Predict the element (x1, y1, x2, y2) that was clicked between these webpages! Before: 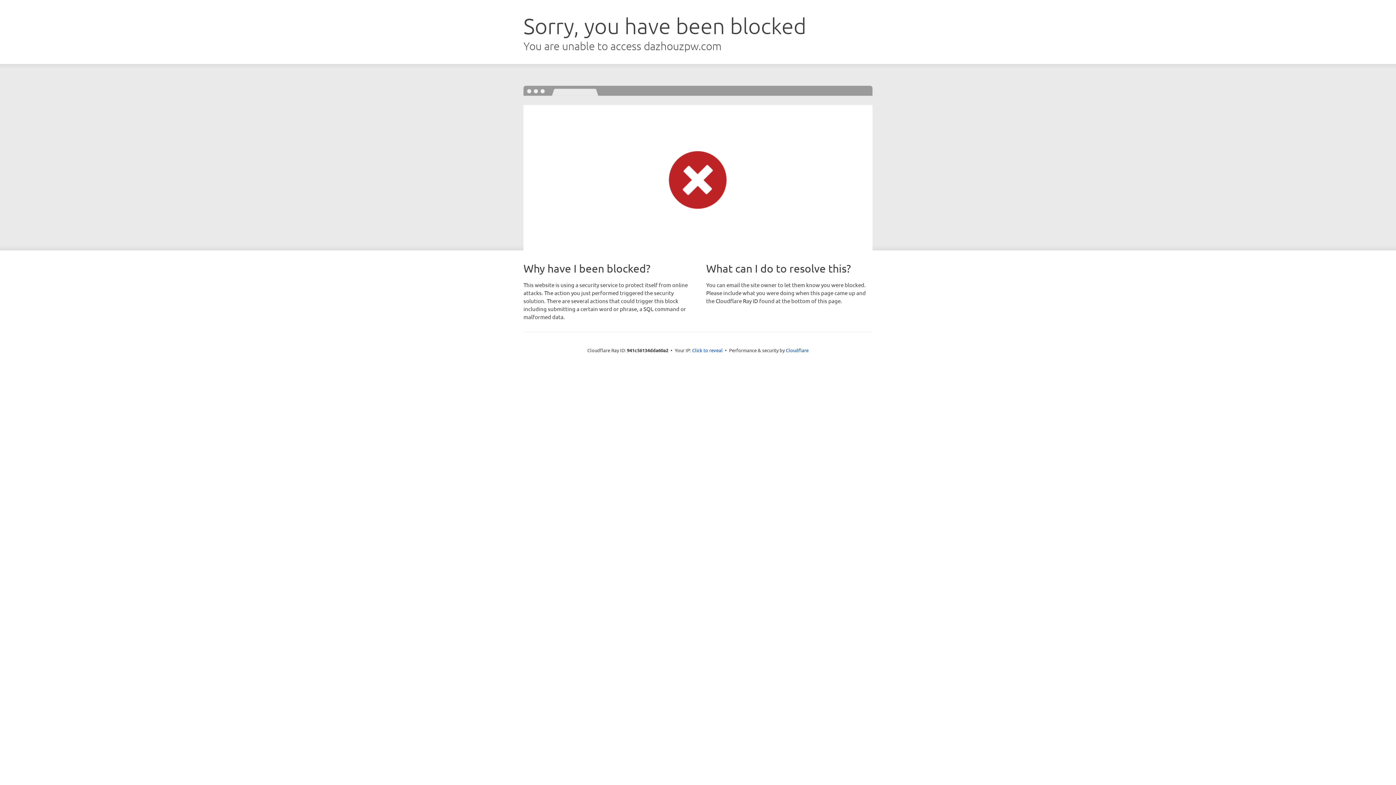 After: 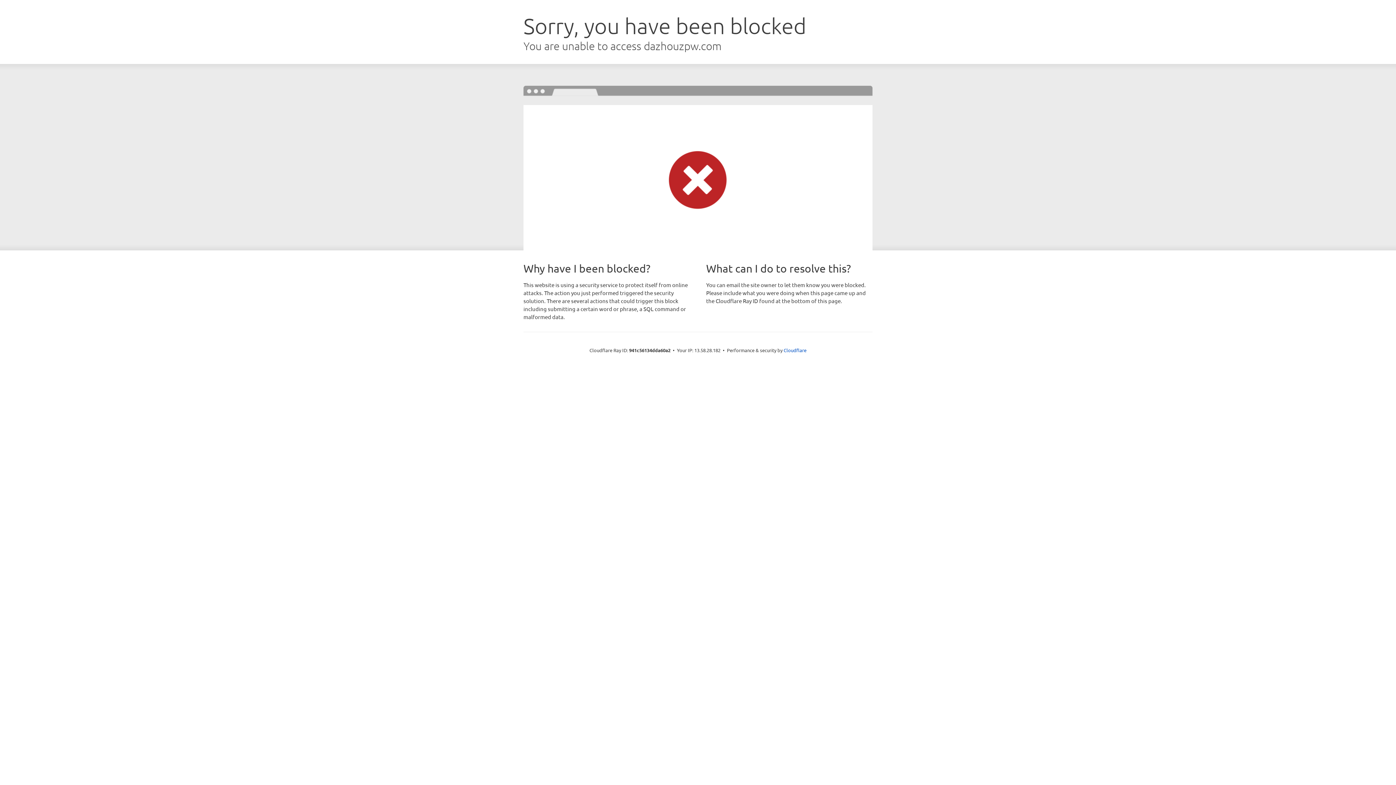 Action: bbox: (692, 346, 722, 353) label: Click to reveal